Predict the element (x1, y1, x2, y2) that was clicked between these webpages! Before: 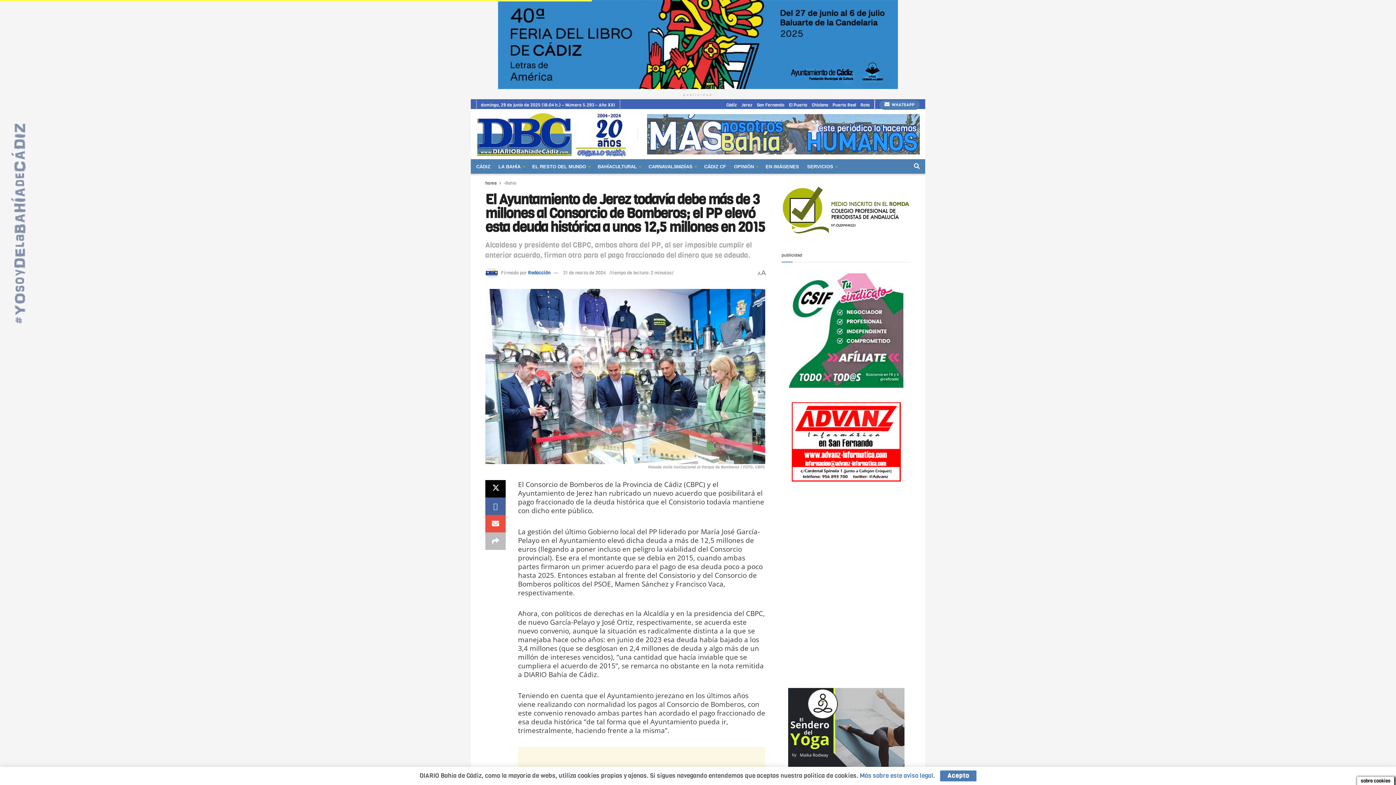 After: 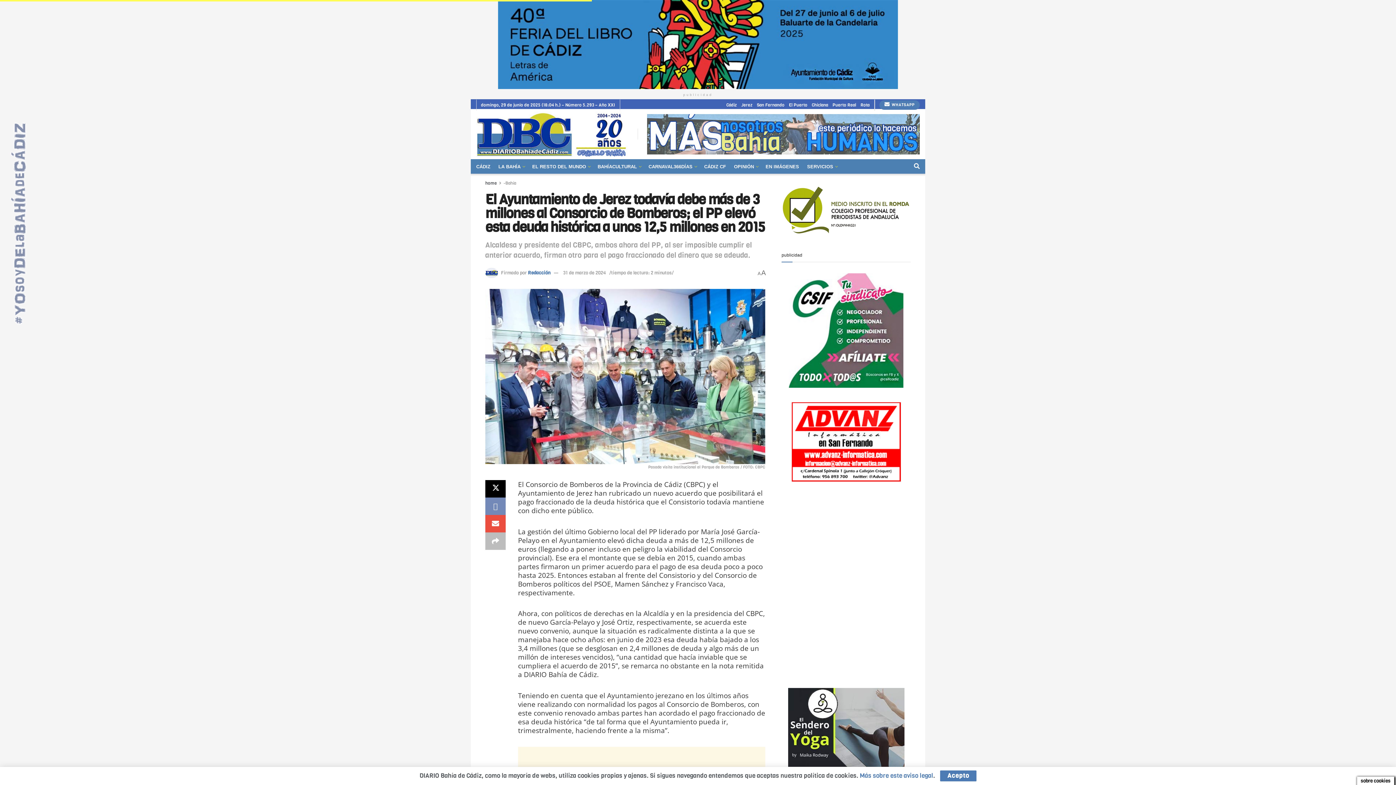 Action: label: Share on Facebook bbox: (485, 497, 505, 515)